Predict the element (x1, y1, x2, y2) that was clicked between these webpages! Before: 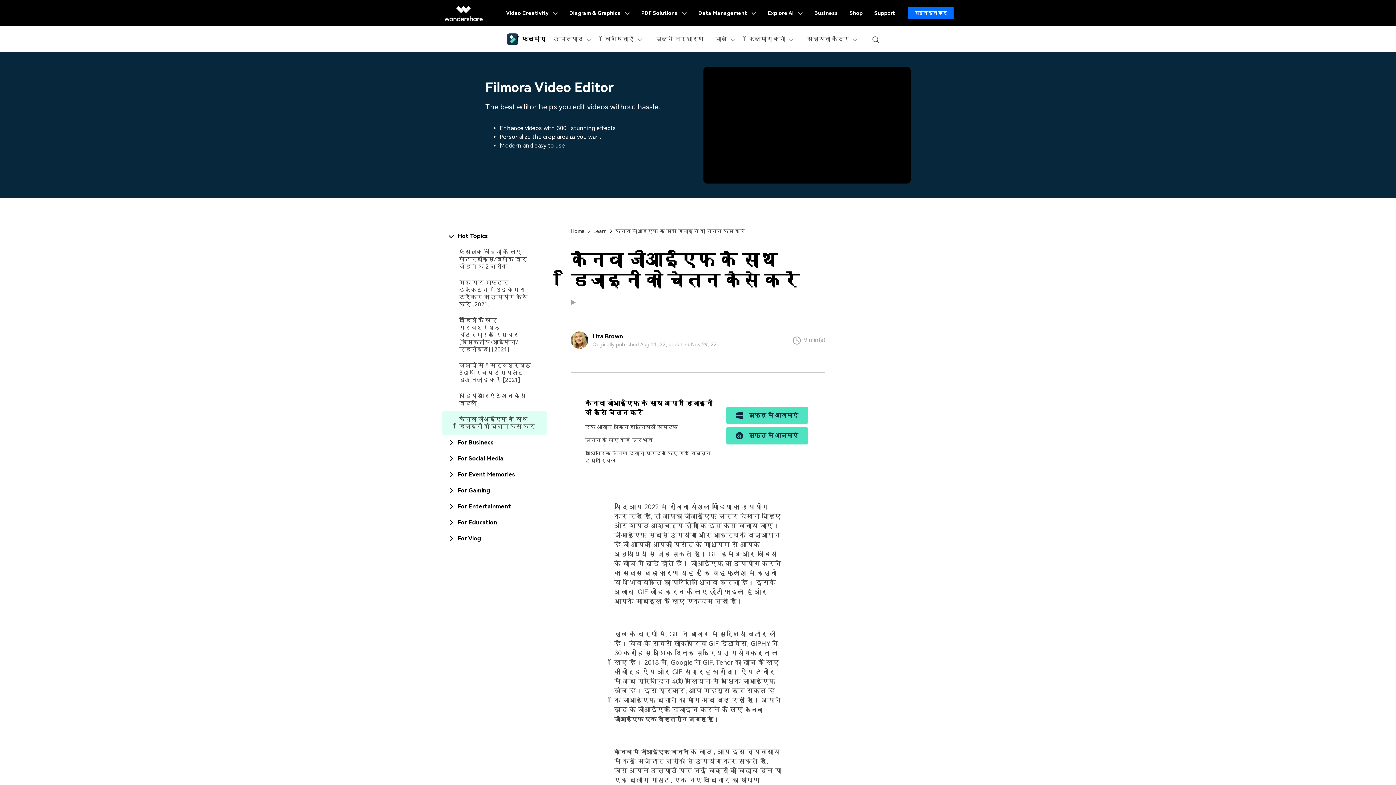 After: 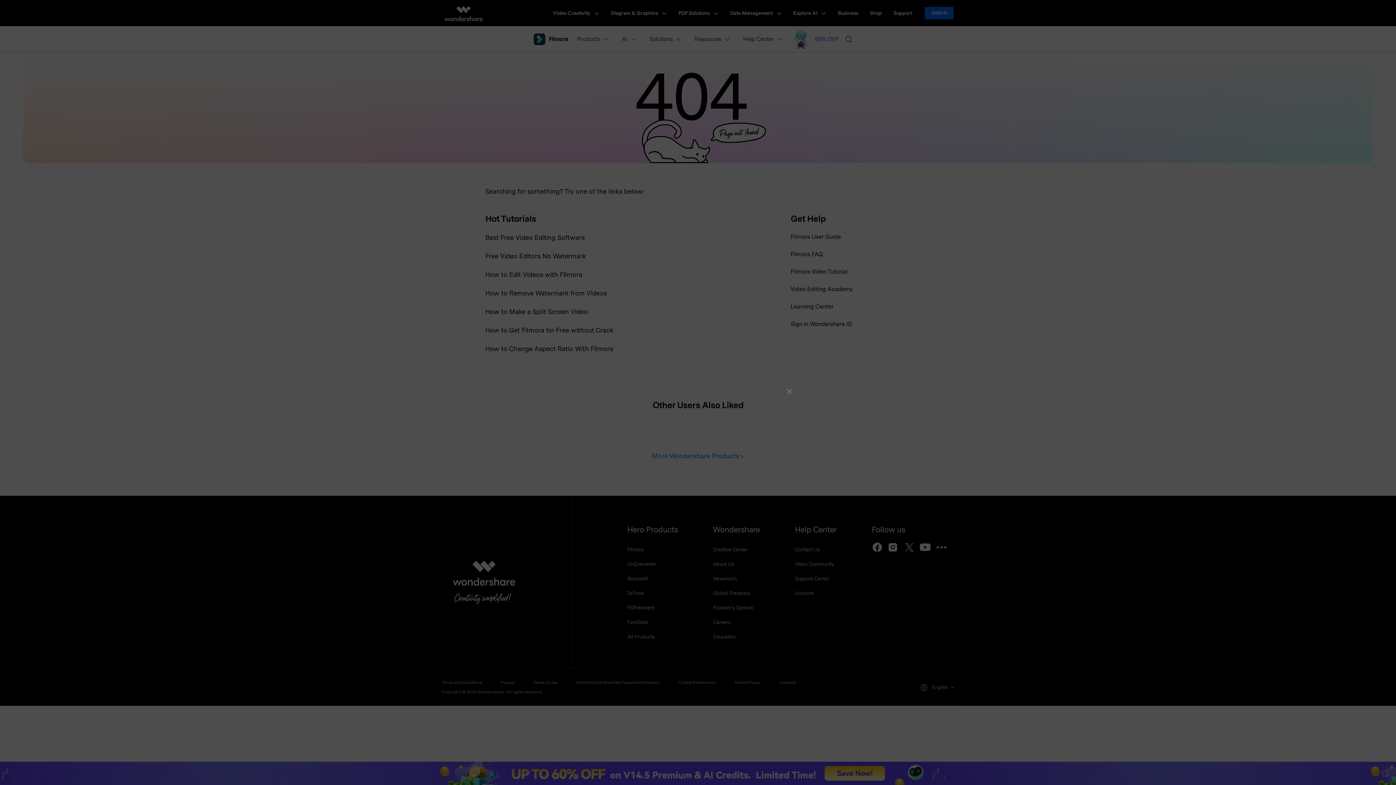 Action: label: फेसबुक वीडियो के लिए लेटरबॉक्स/ब्लैक बार जोड़ने के 2 तरीके bbox: (459, 248, 535, 270)